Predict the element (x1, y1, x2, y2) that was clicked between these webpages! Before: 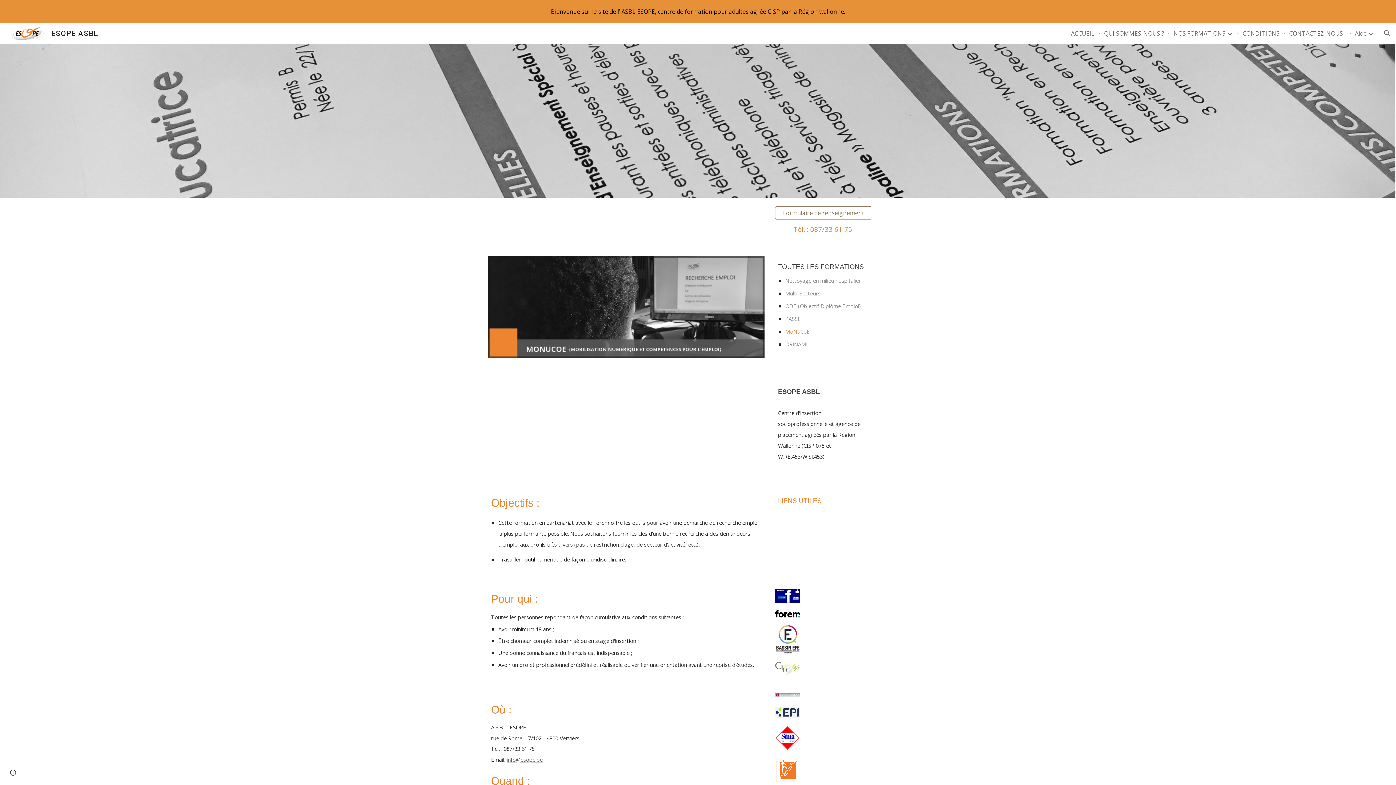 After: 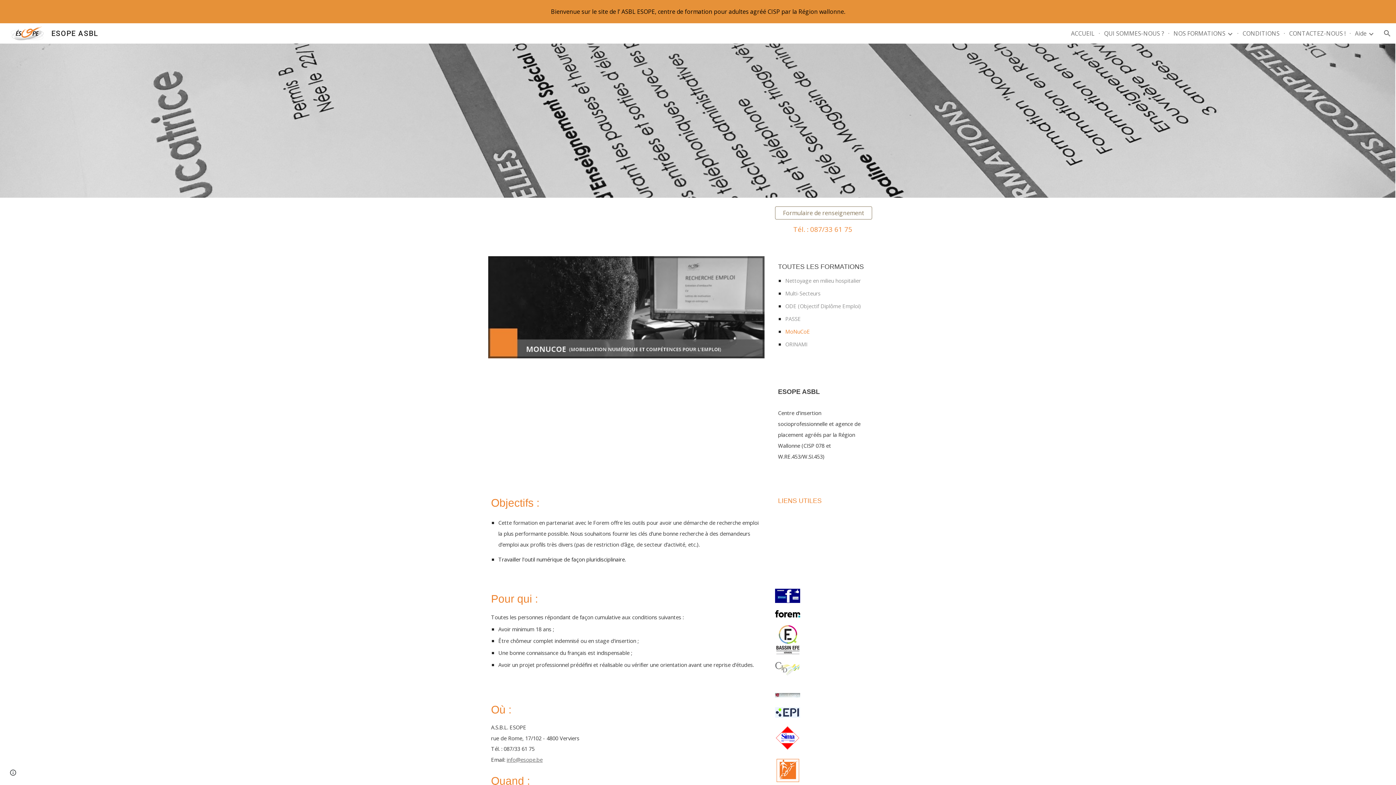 Action: bbox: (775, 758, 800, 783)